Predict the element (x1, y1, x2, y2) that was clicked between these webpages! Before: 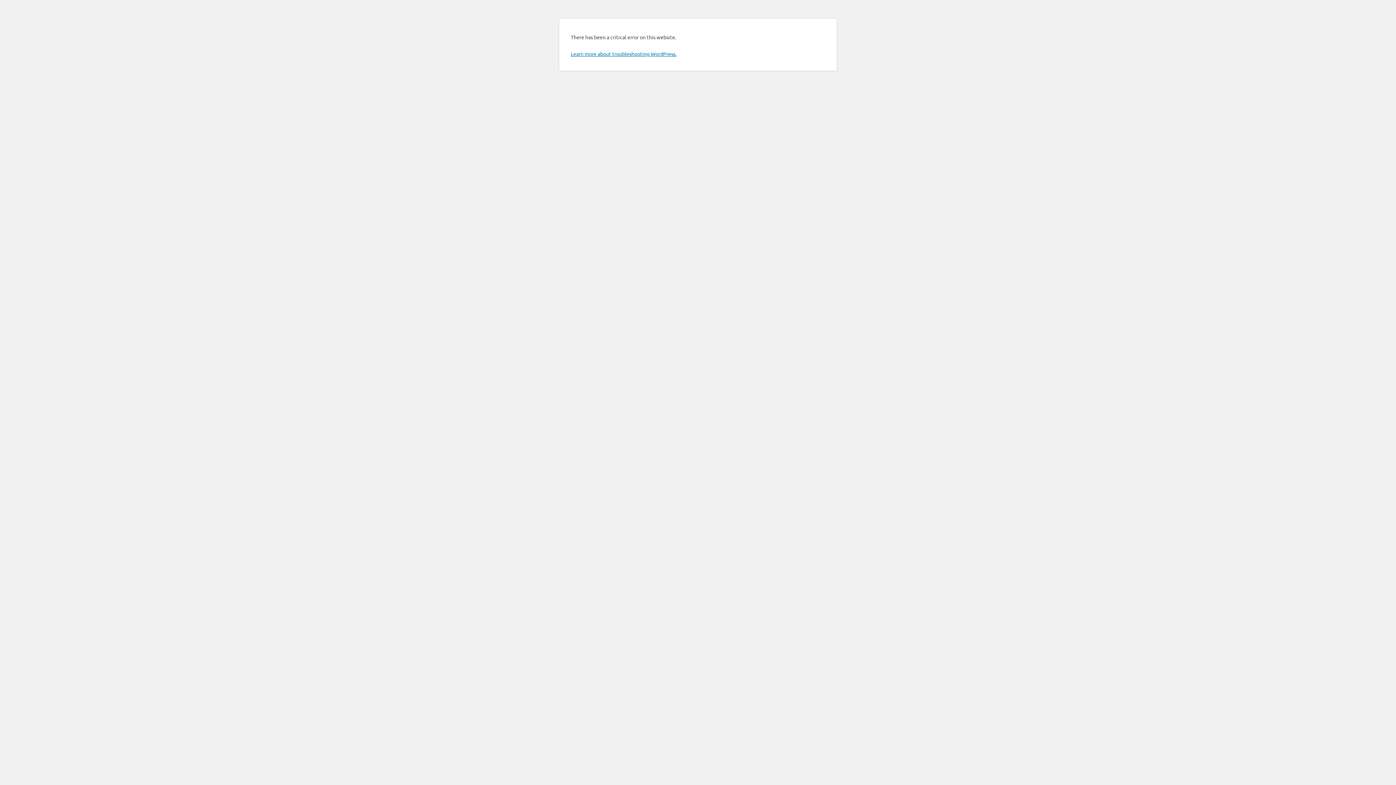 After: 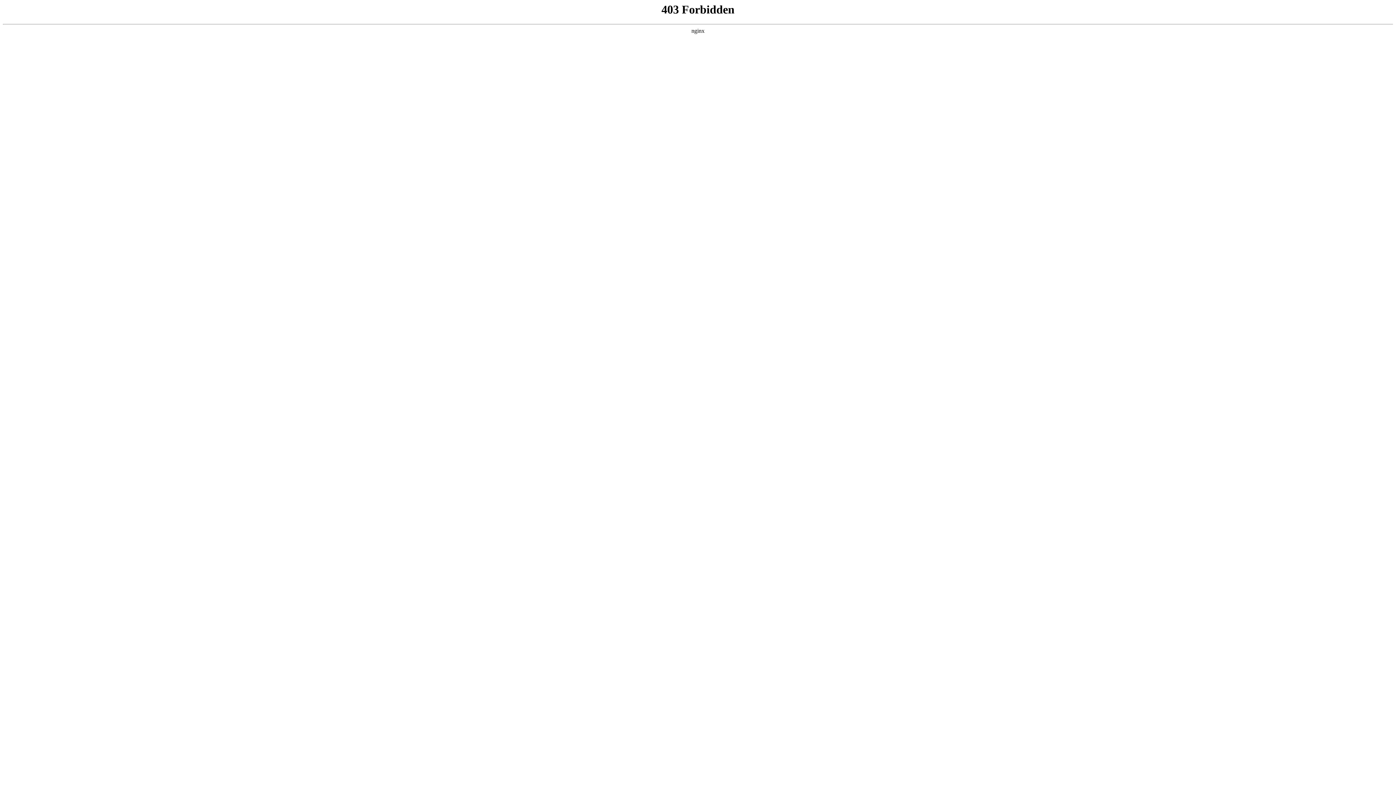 Action: label: Learn more about troubleshooting WordPress. bbox: (570, 50, 676, 57)